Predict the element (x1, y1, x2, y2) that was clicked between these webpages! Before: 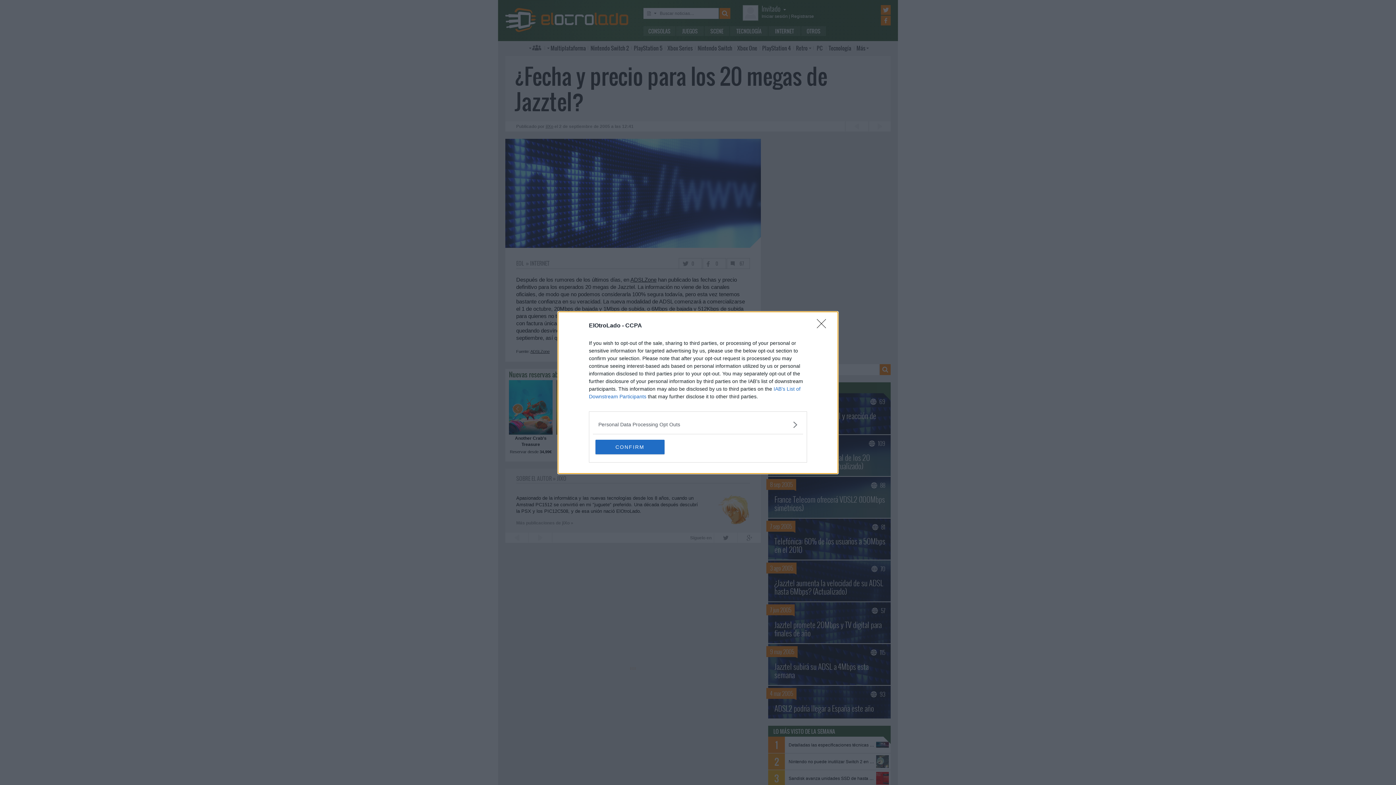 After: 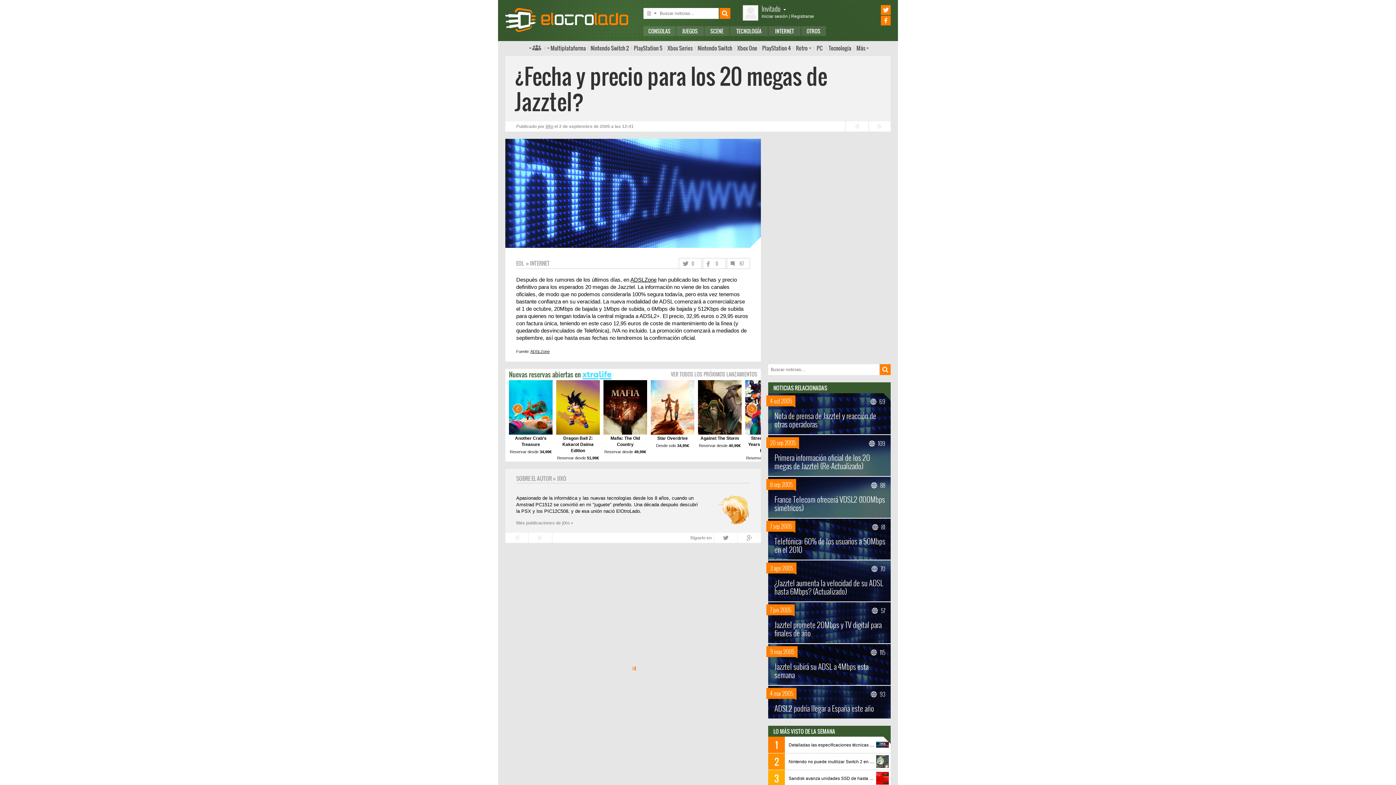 Action: label: Close bbox: (817, 319, 830, 332)